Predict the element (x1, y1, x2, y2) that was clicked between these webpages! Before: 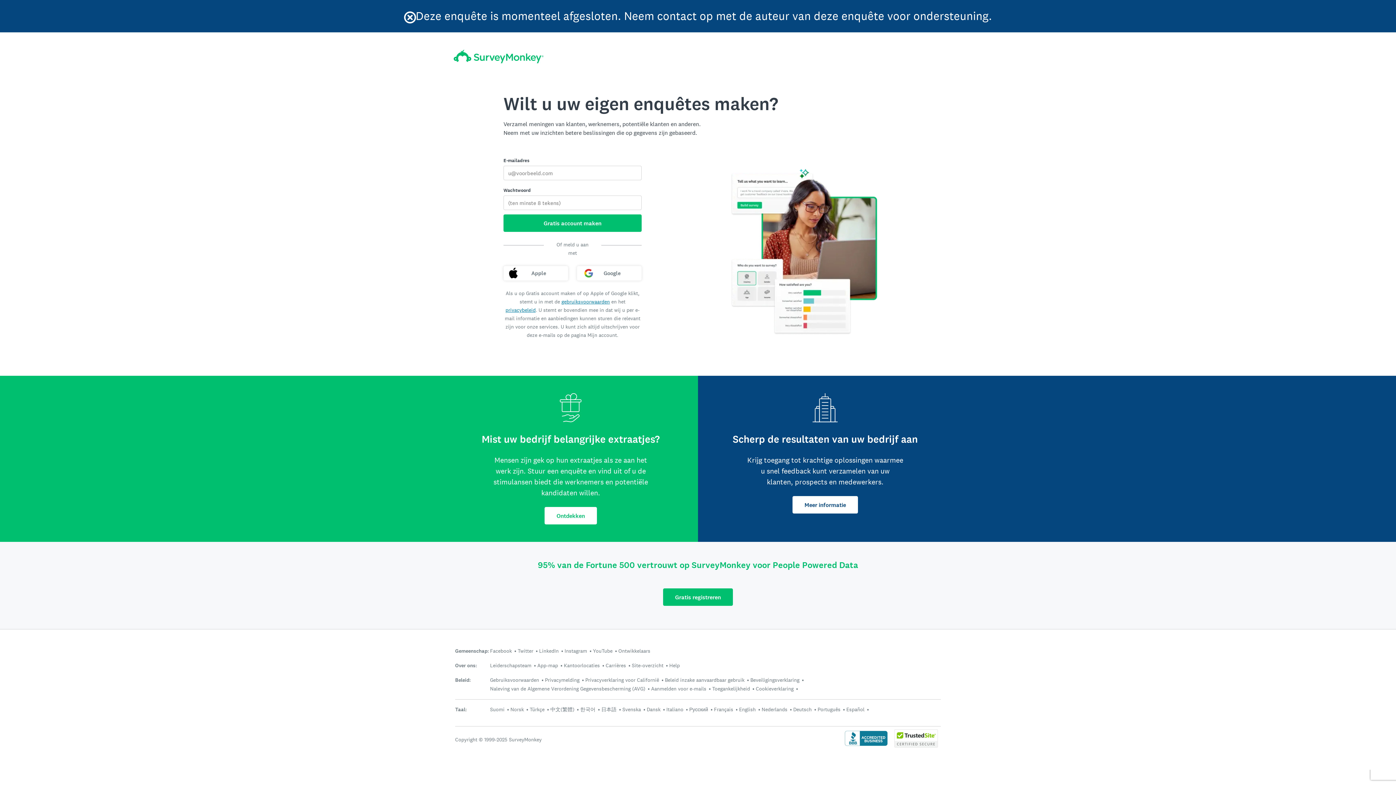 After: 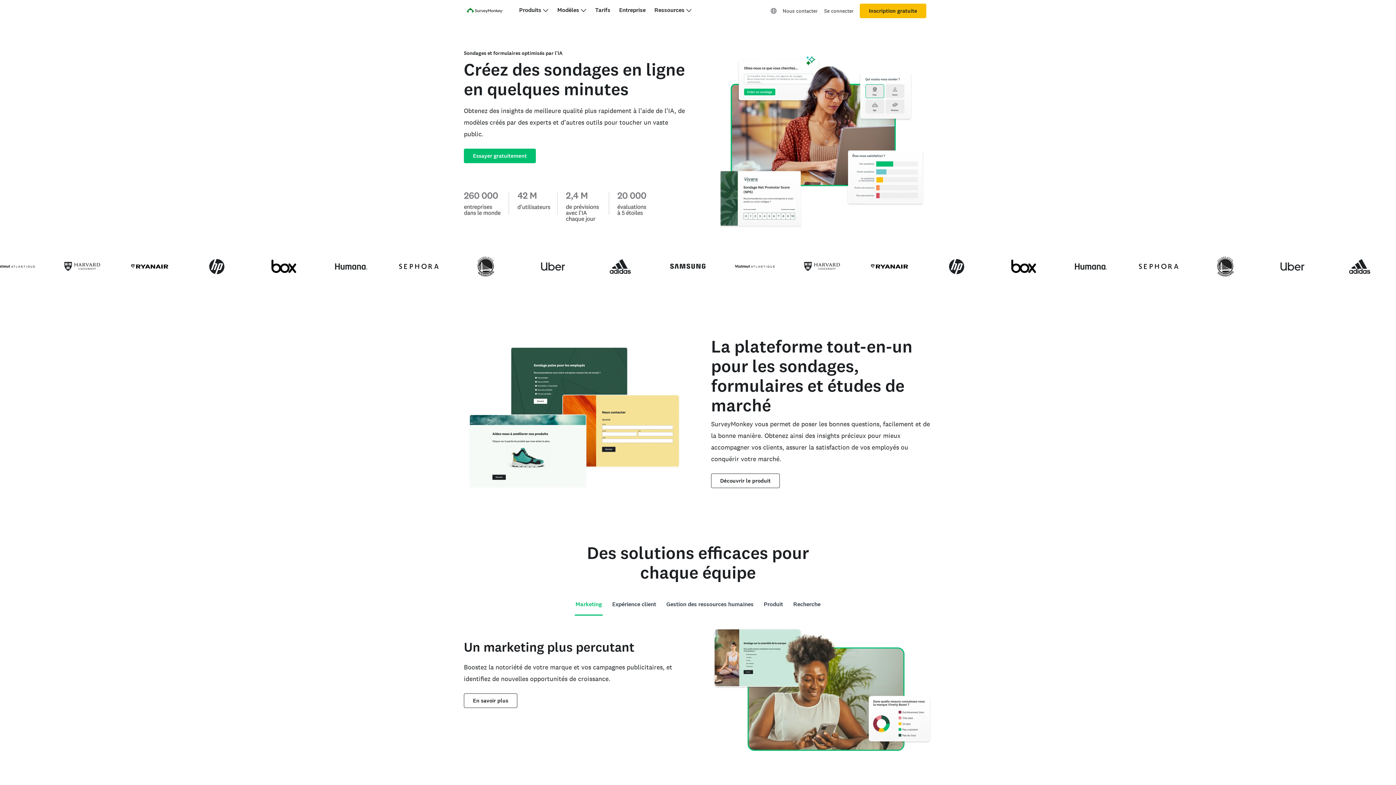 Action: label: Français bbox: (714, 706, 733, 713)